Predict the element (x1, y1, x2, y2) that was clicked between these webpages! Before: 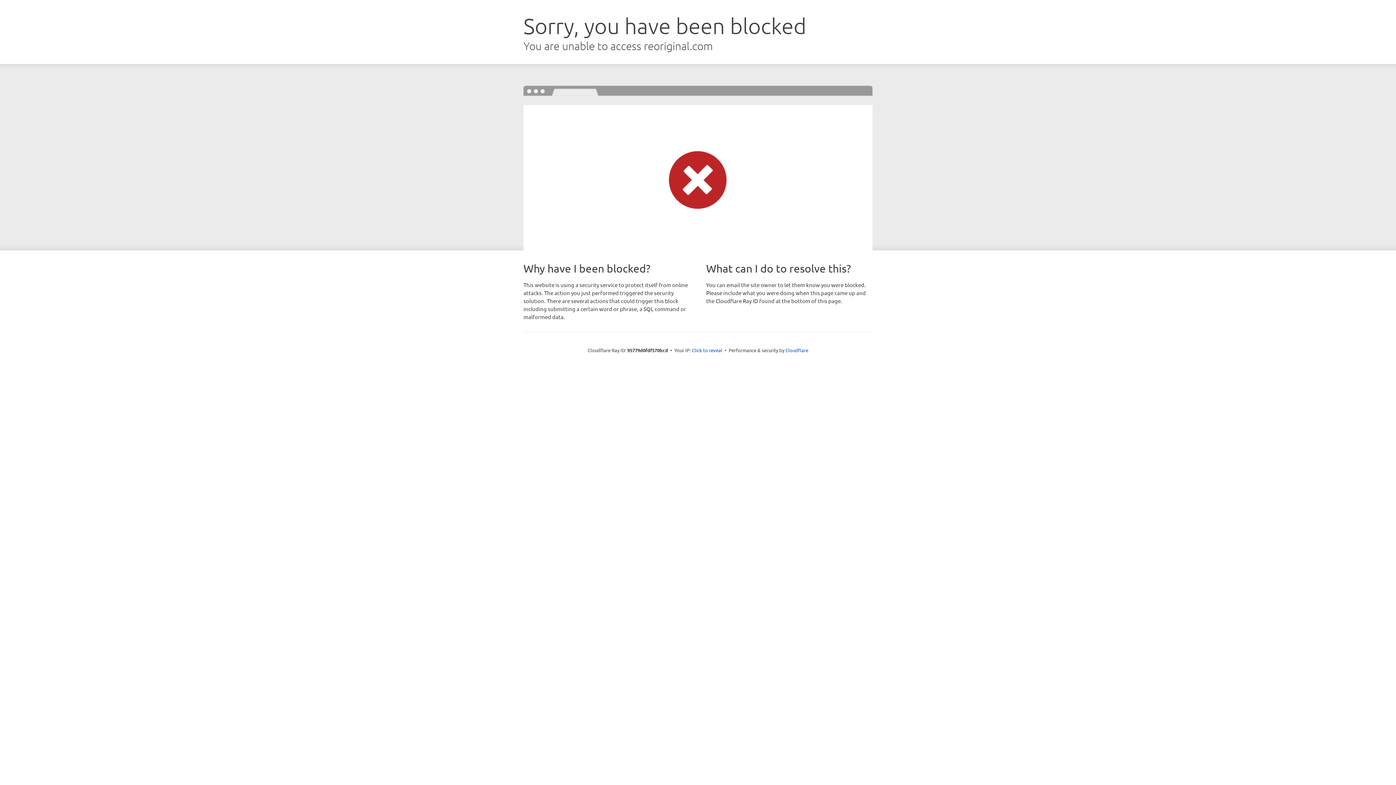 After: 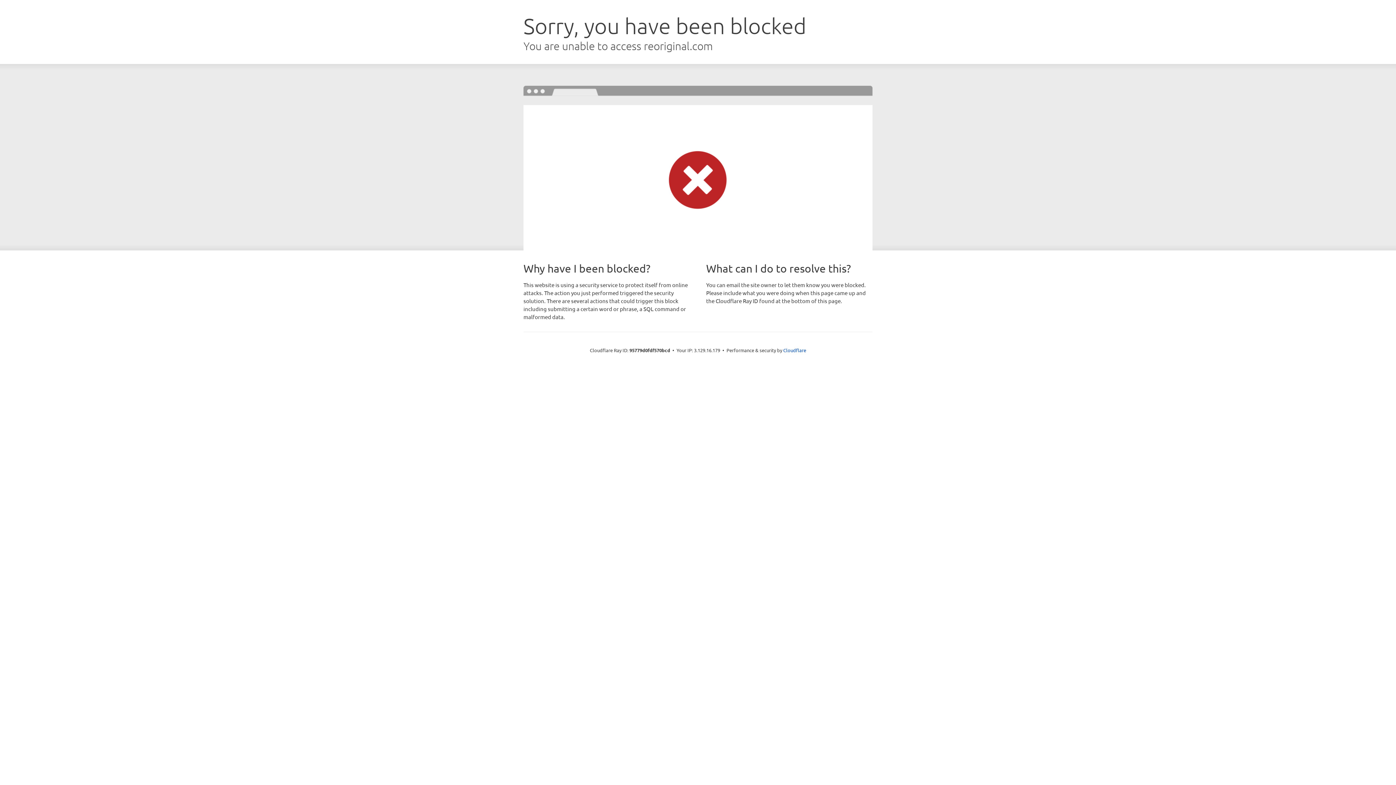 Action: label: Click to reveal bbox: (692, 346, 722, 353)